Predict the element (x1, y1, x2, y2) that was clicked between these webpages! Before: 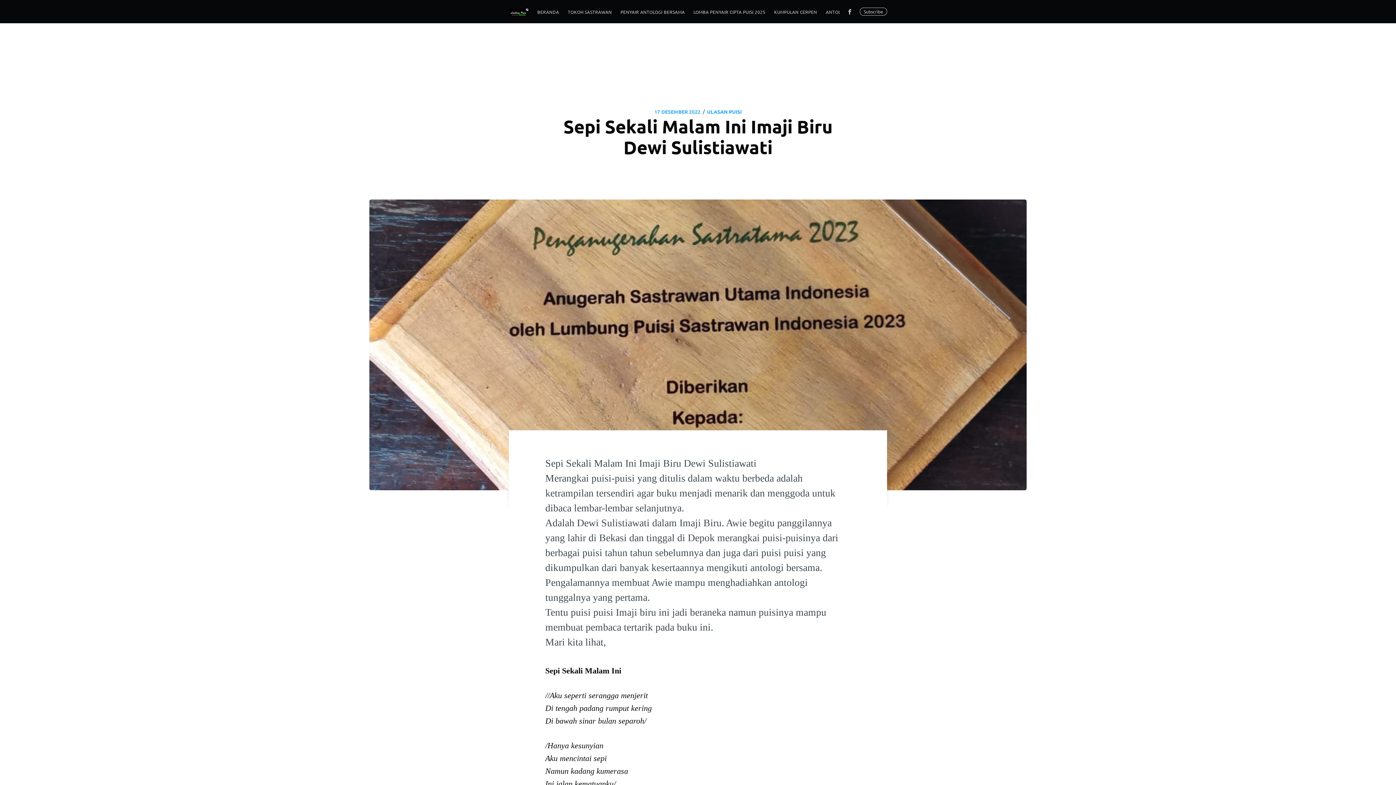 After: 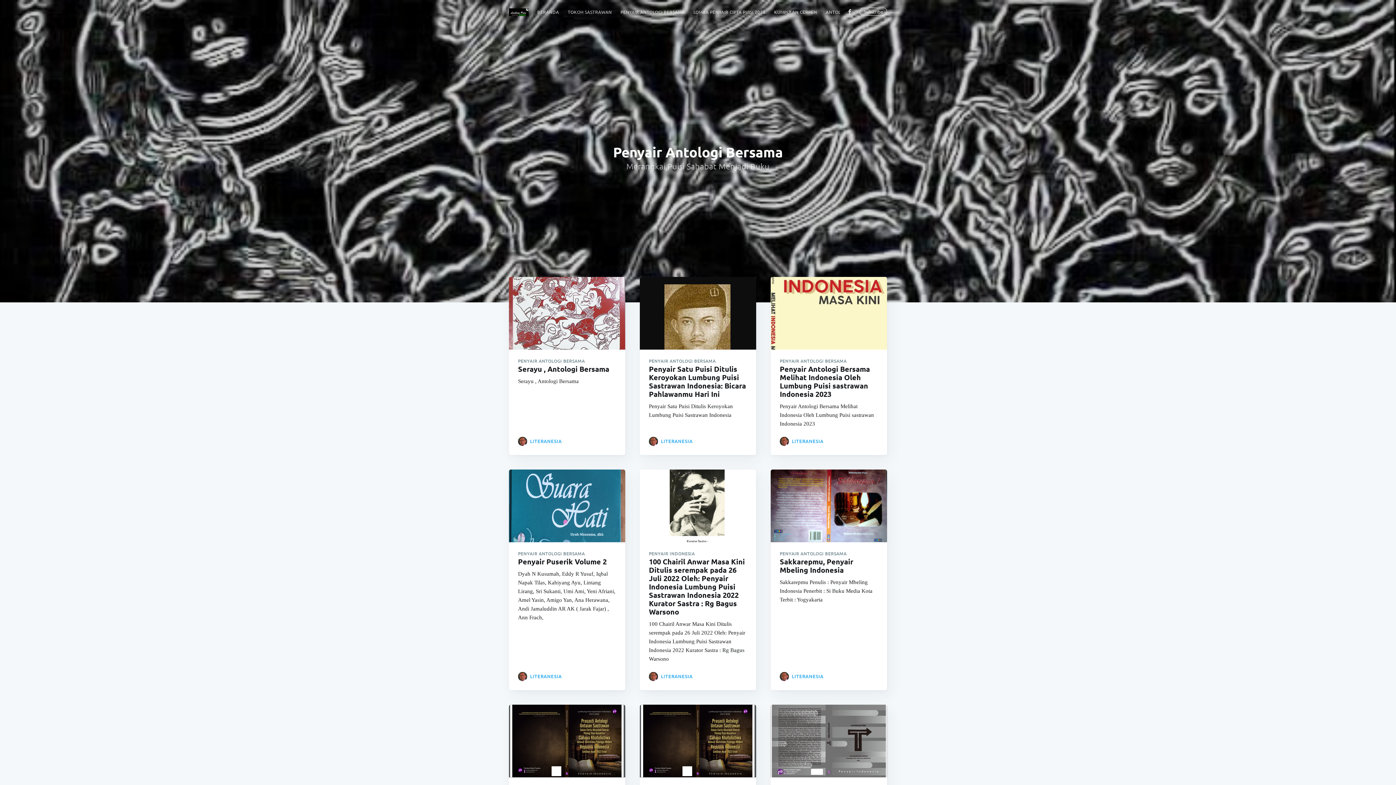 Action: bbox: (616, 5, 689, 19) label: PENYAIR ANTOLOGI BERSAMA